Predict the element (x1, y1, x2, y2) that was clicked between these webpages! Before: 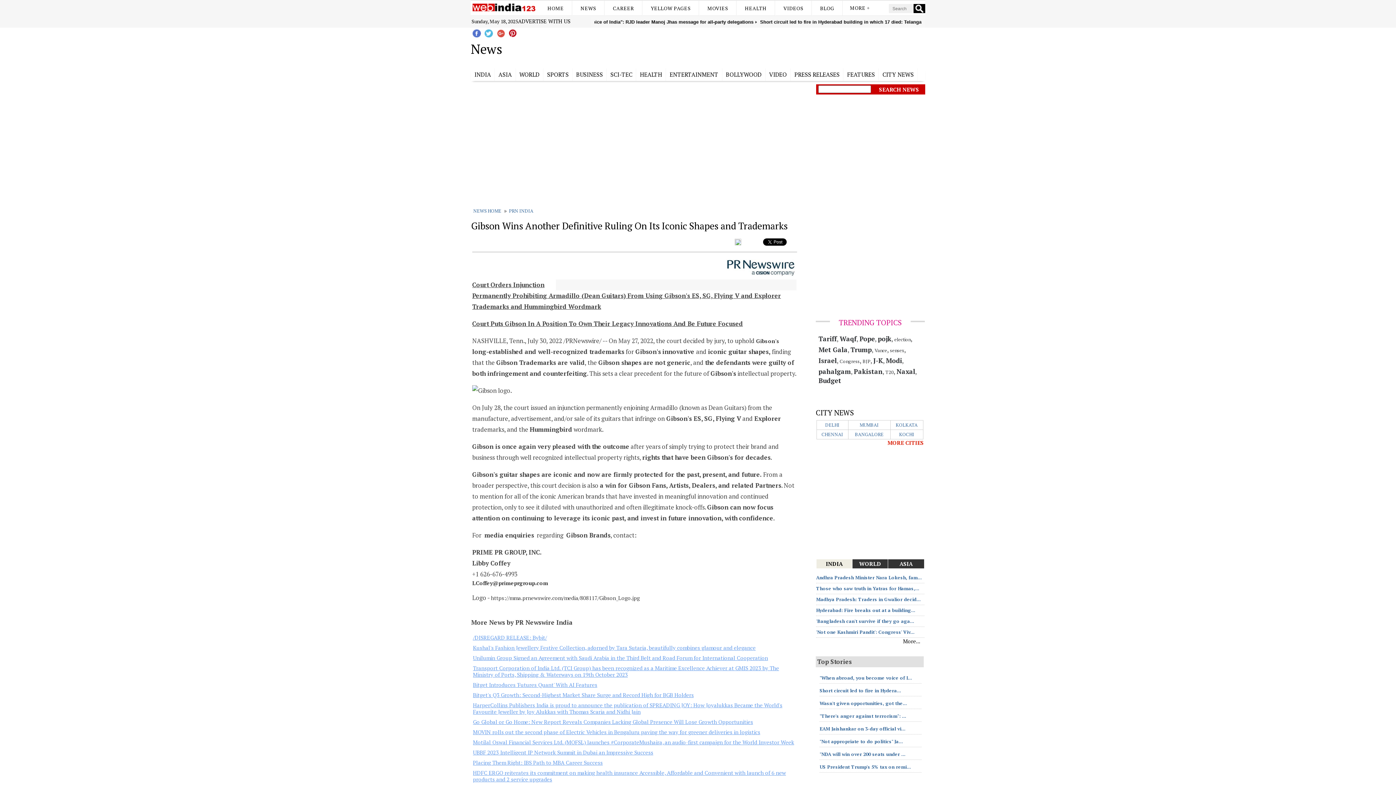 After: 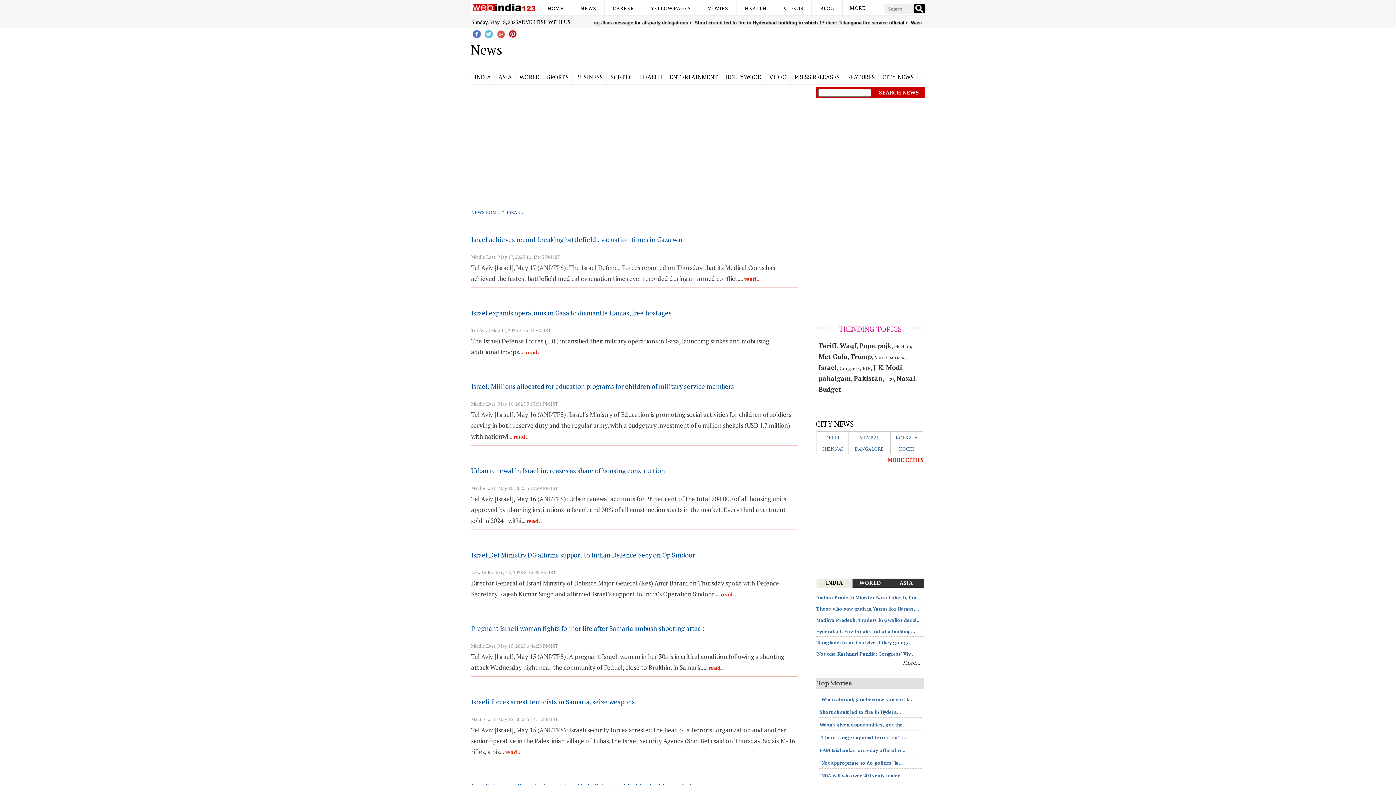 Action: label: Israel bbox: (818, 356, 837, 365)